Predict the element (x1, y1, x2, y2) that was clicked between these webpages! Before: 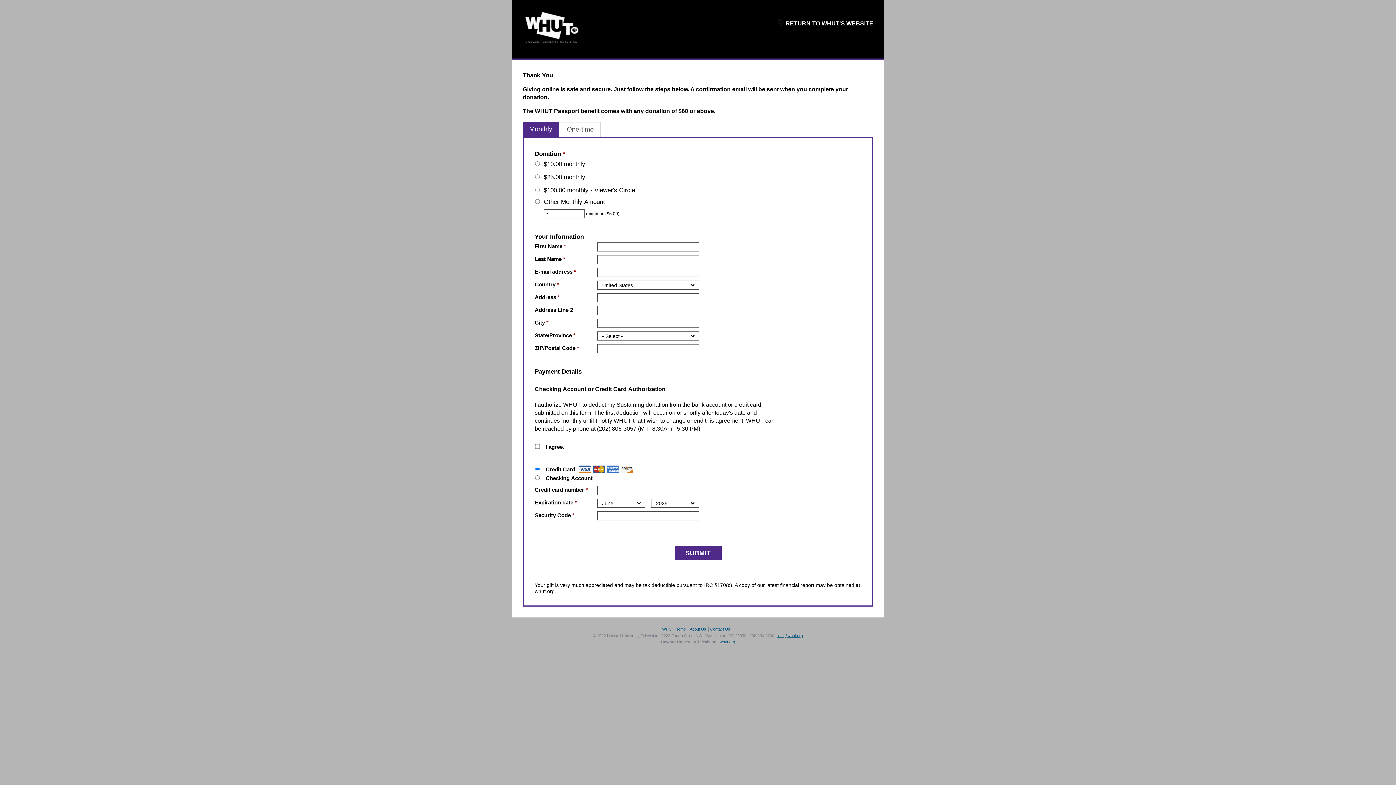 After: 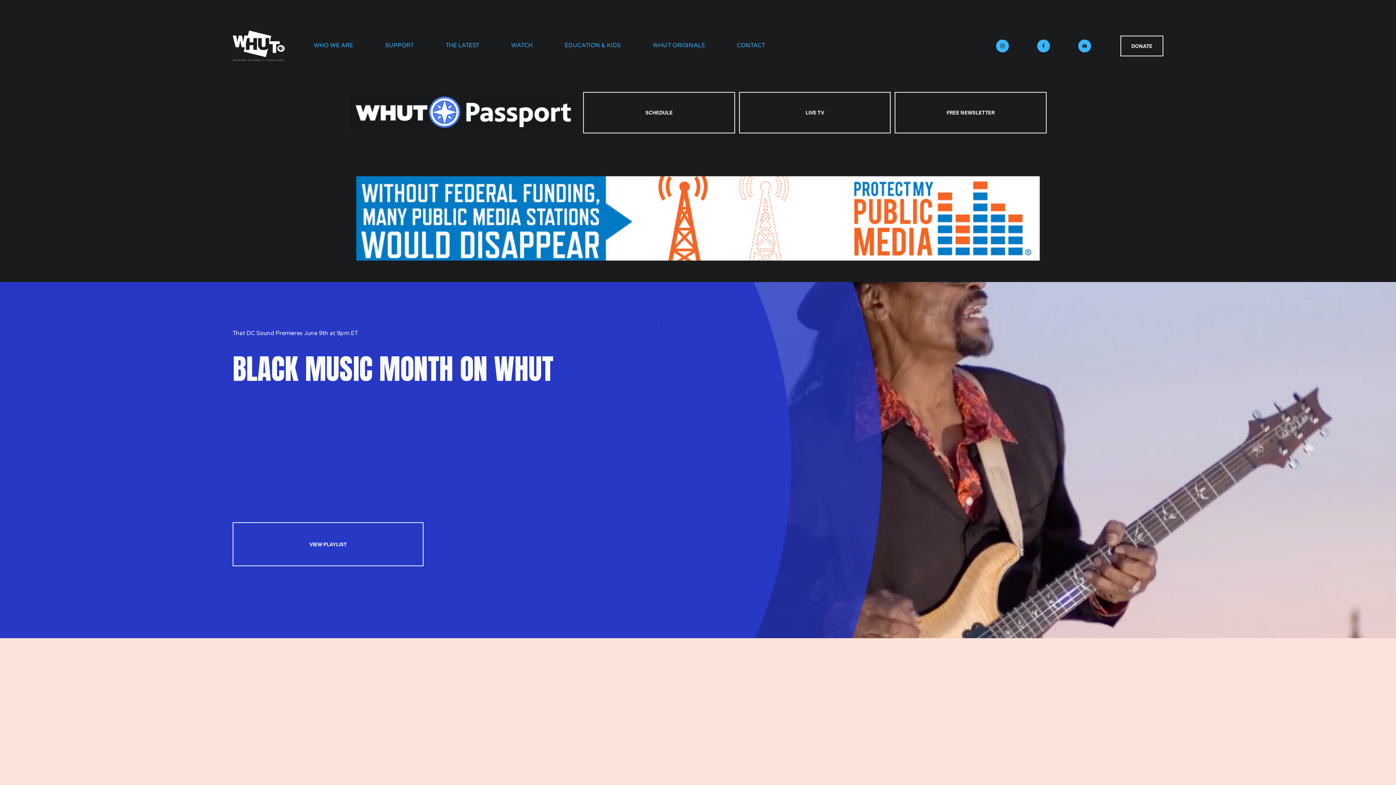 Action: bbox: (776, 16, 873, 30) label: RETURN TO WHUT'S WEBSITE